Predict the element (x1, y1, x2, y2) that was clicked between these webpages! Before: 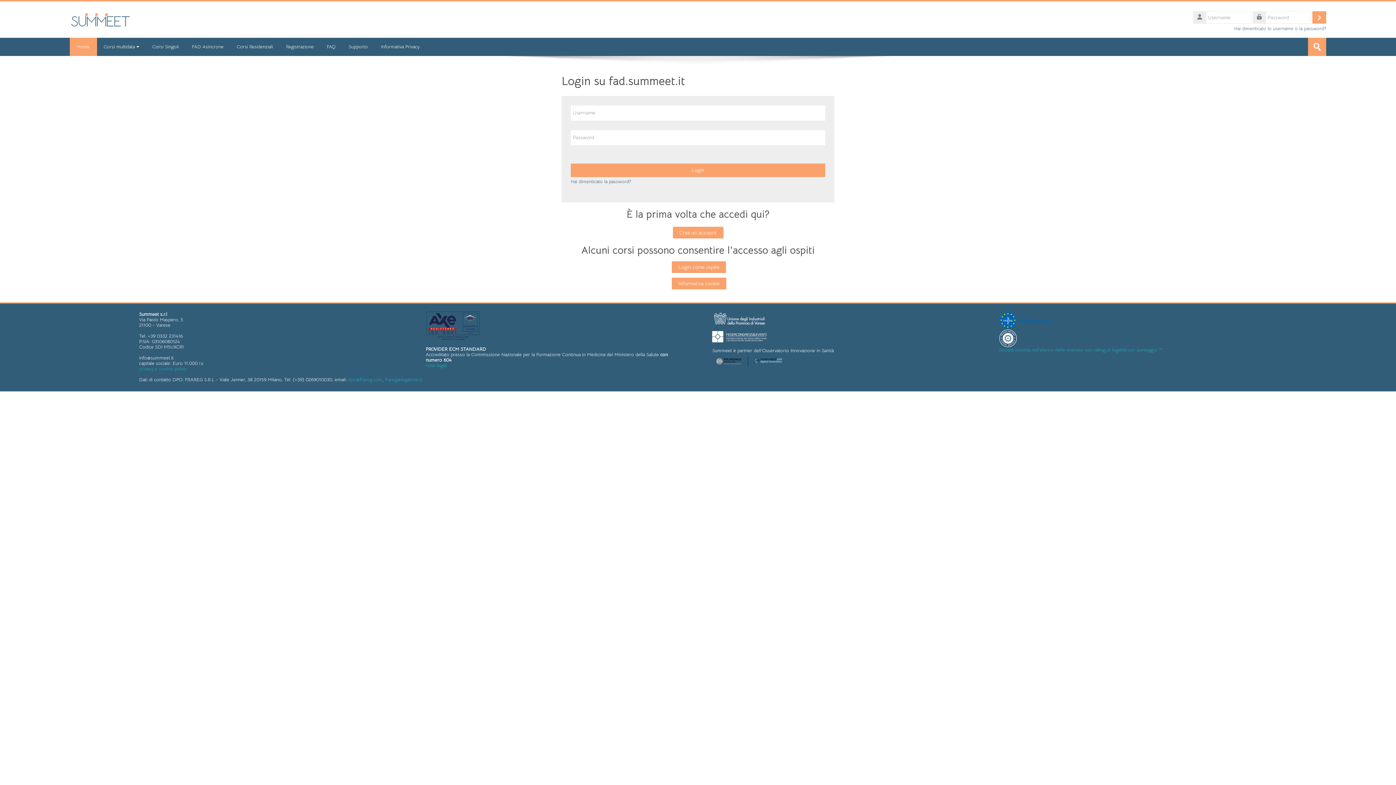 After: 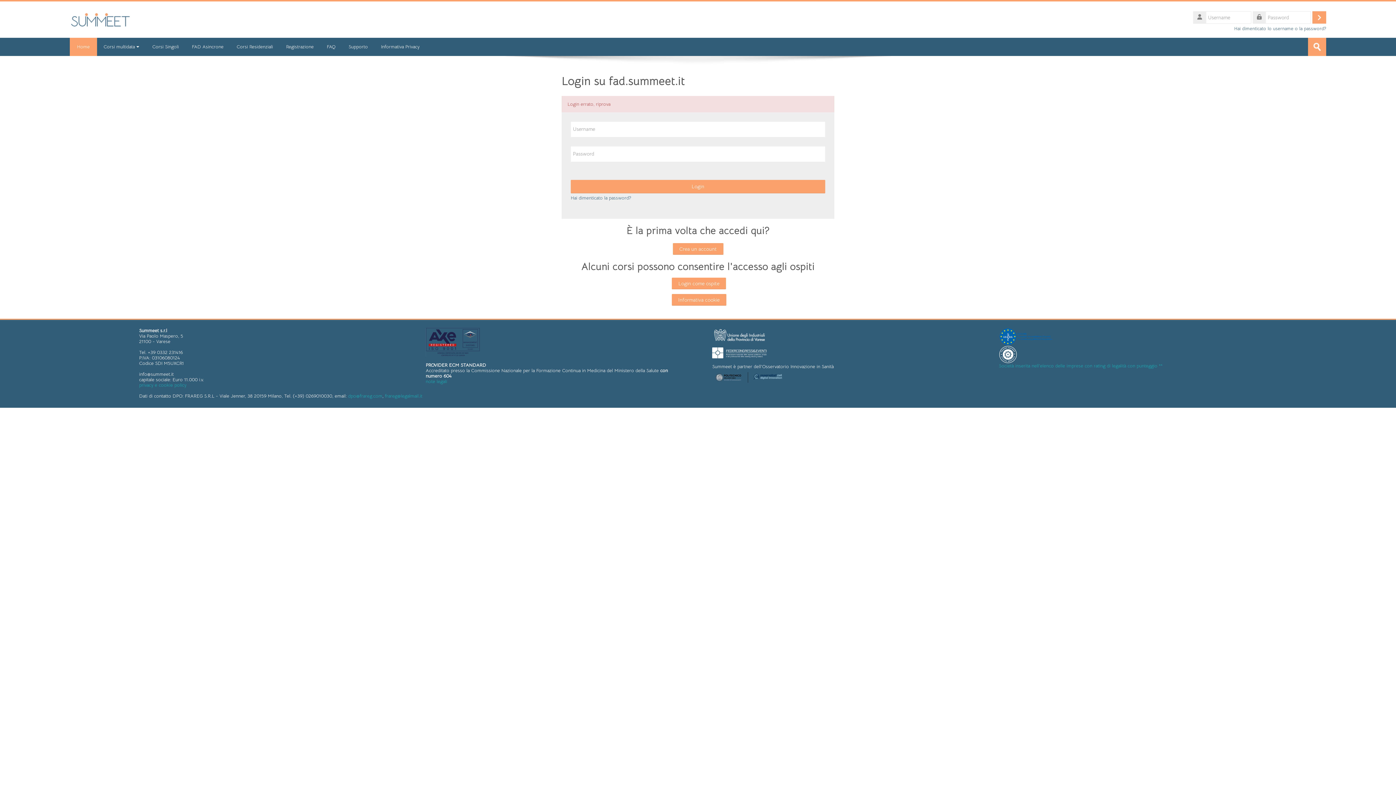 Action: bbox: (570, 163, 825, 177) label: Login